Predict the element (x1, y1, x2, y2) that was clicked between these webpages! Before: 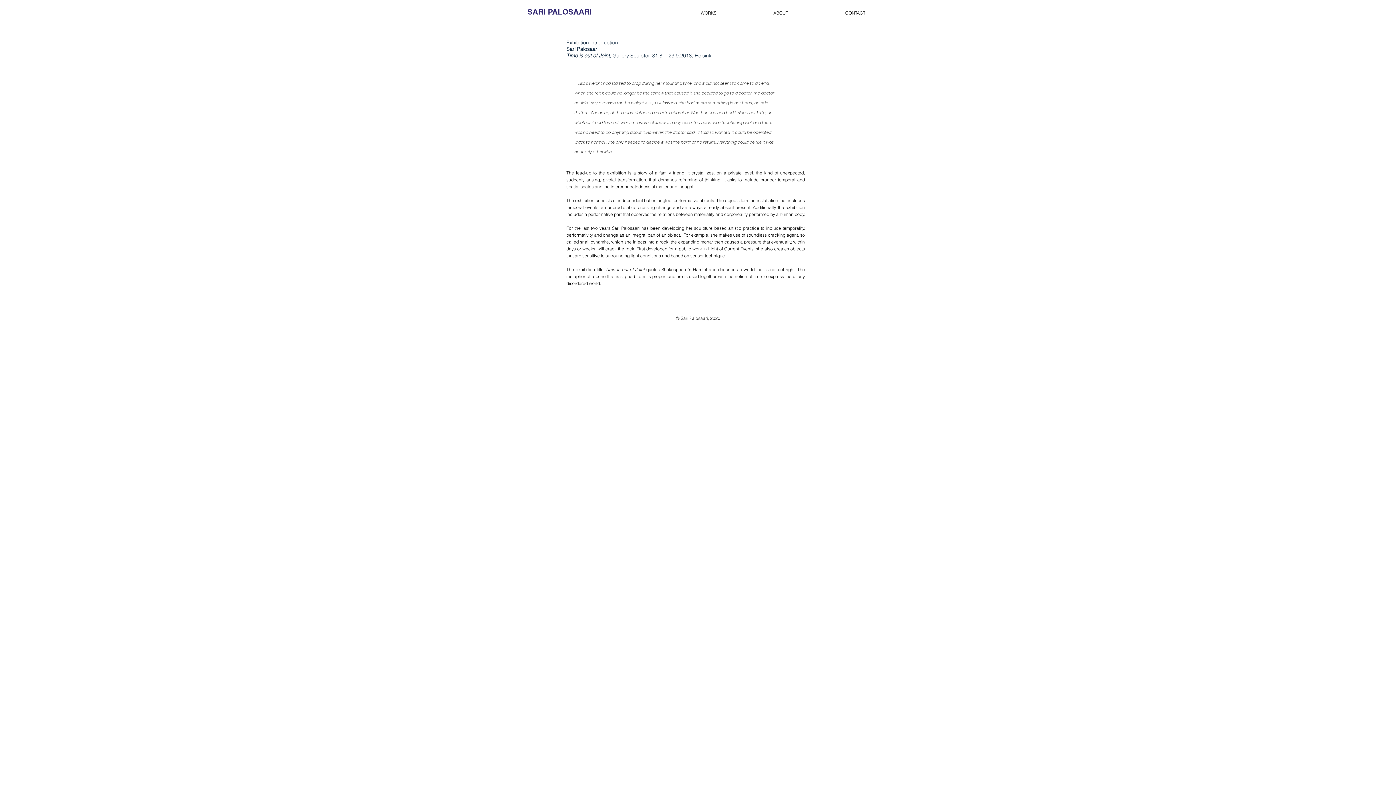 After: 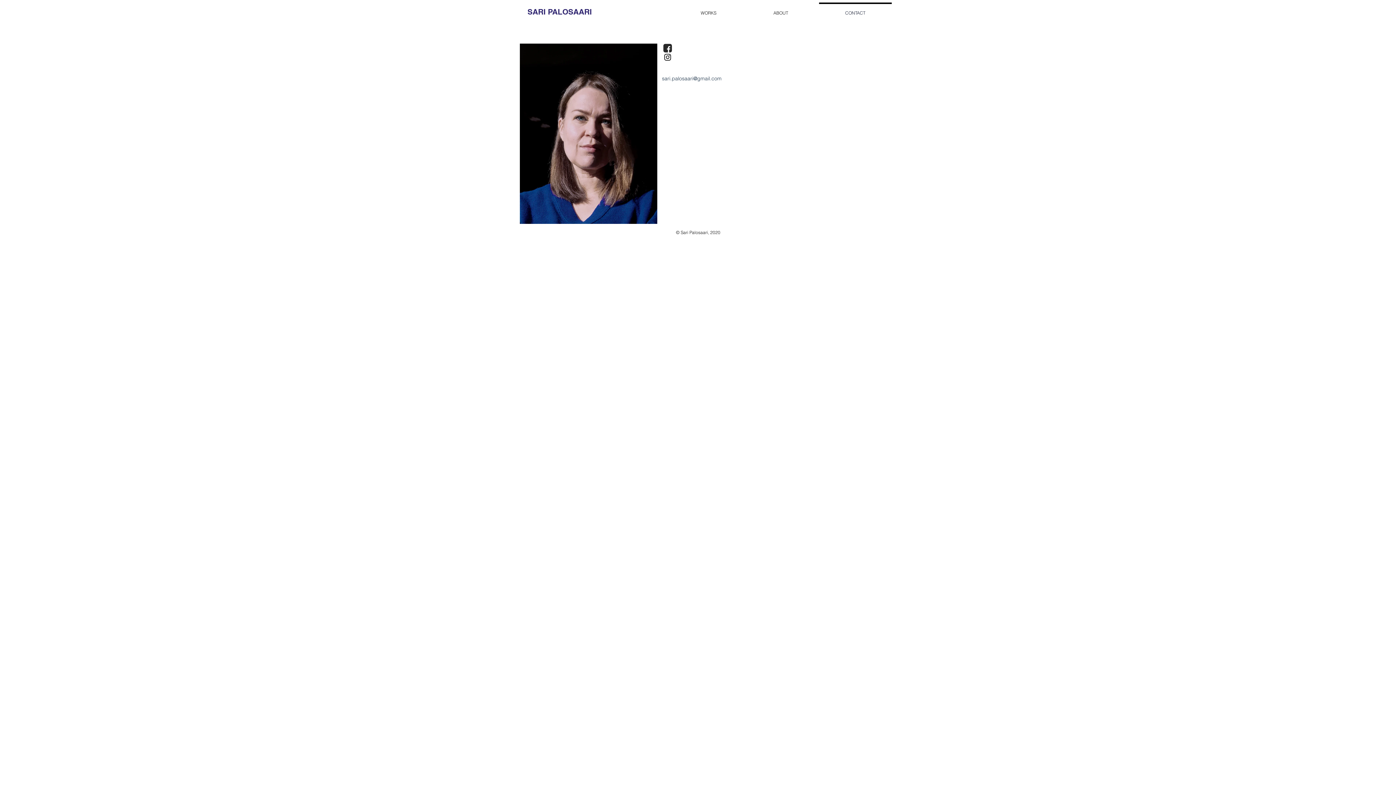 Action: bbox: (817, 2, 894, 17) label: CONTACT